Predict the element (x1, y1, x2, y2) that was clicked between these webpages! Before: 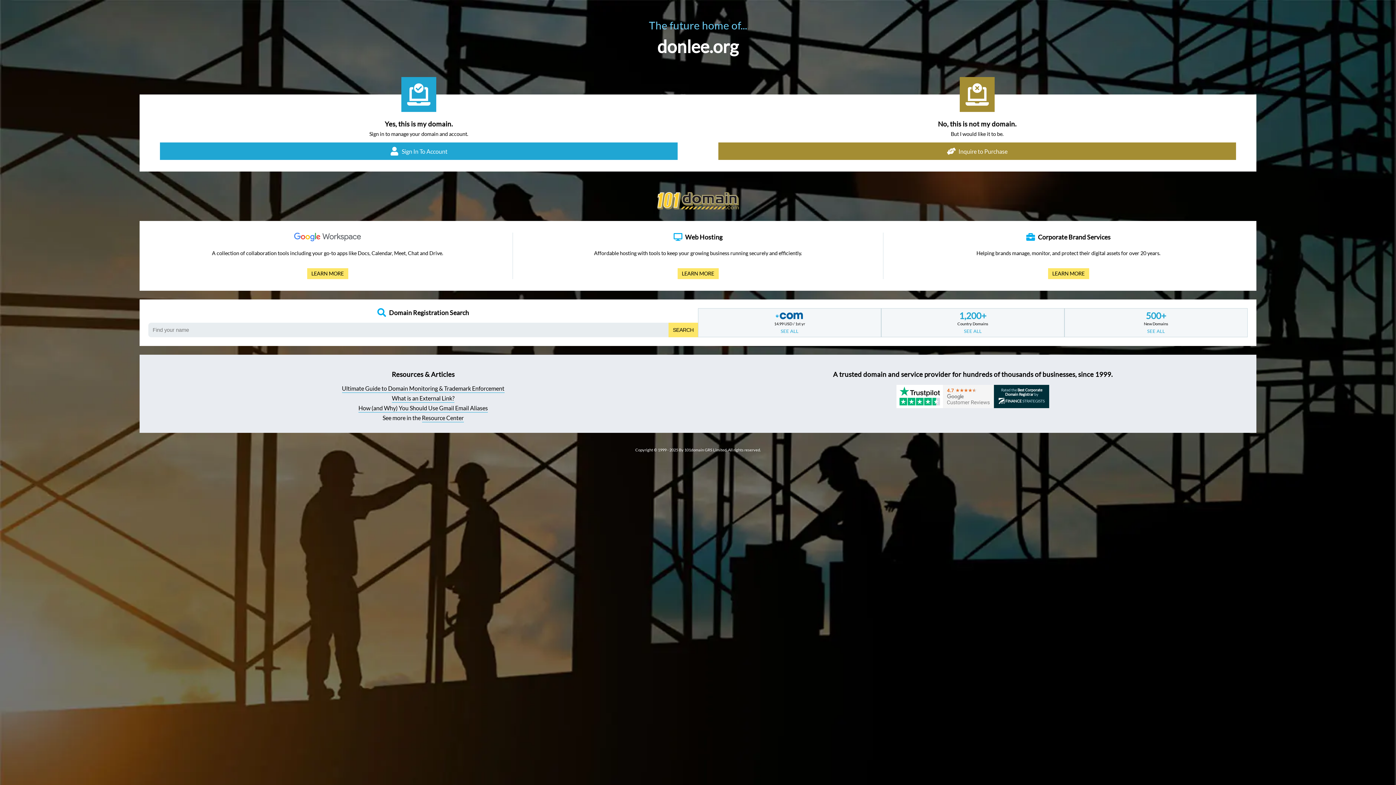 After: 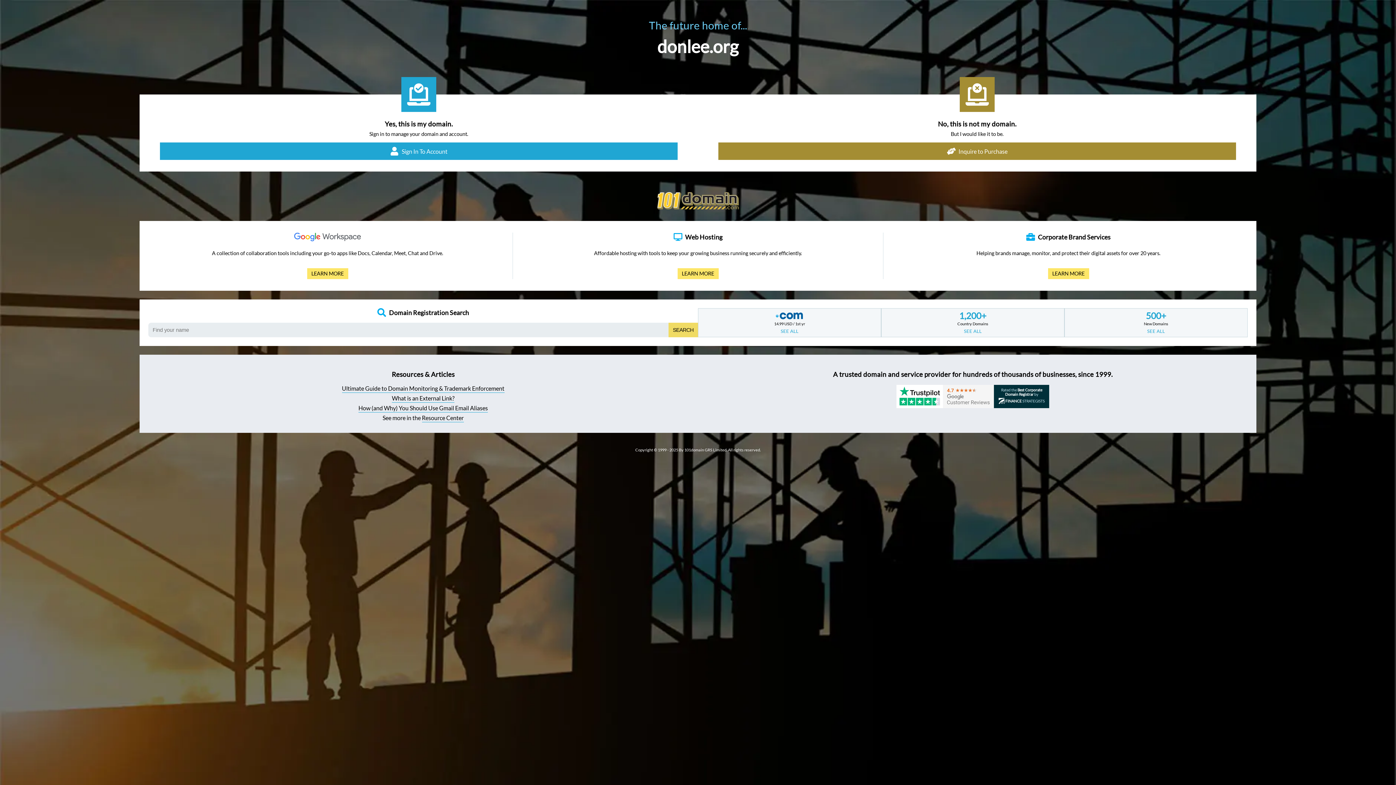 Action: label: SEARCH bbox: (668, 322, 698, 337)